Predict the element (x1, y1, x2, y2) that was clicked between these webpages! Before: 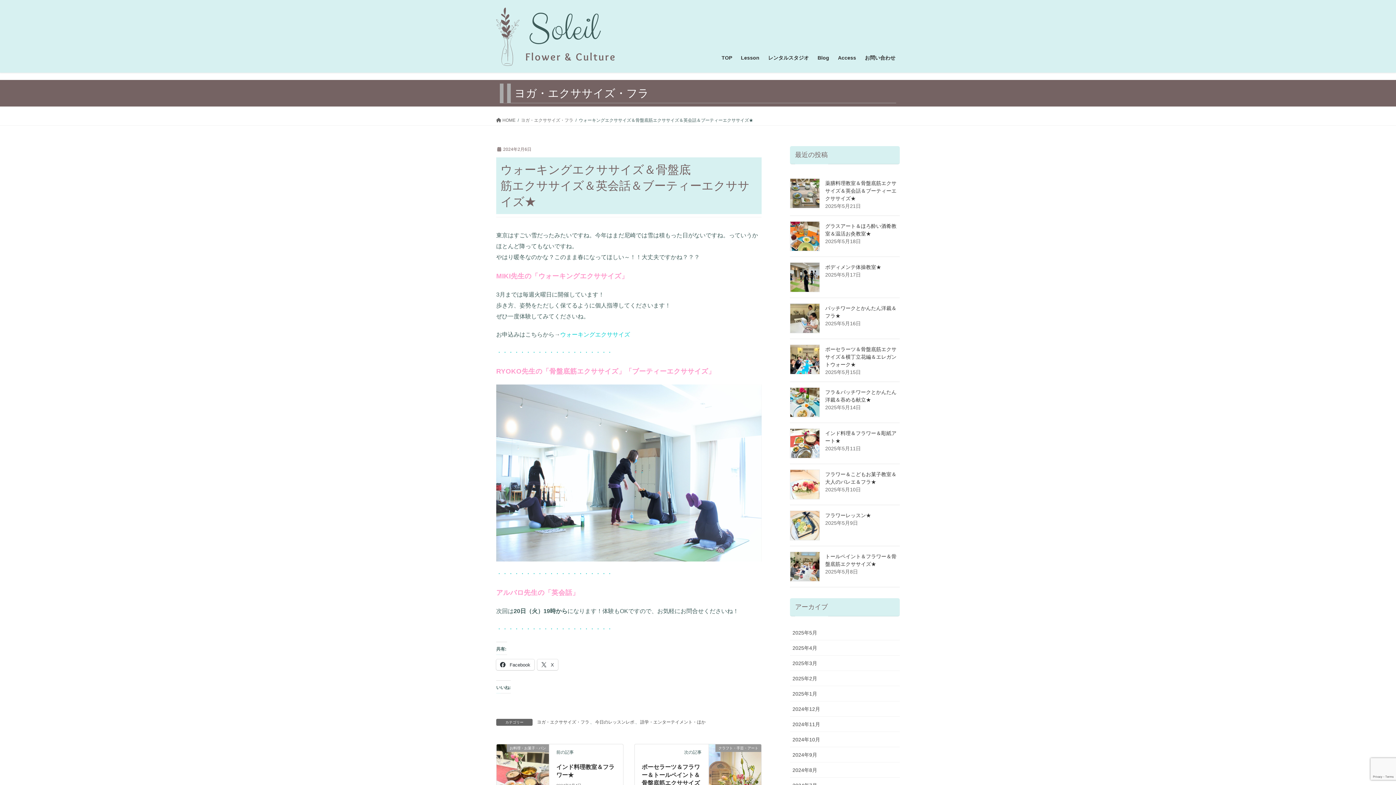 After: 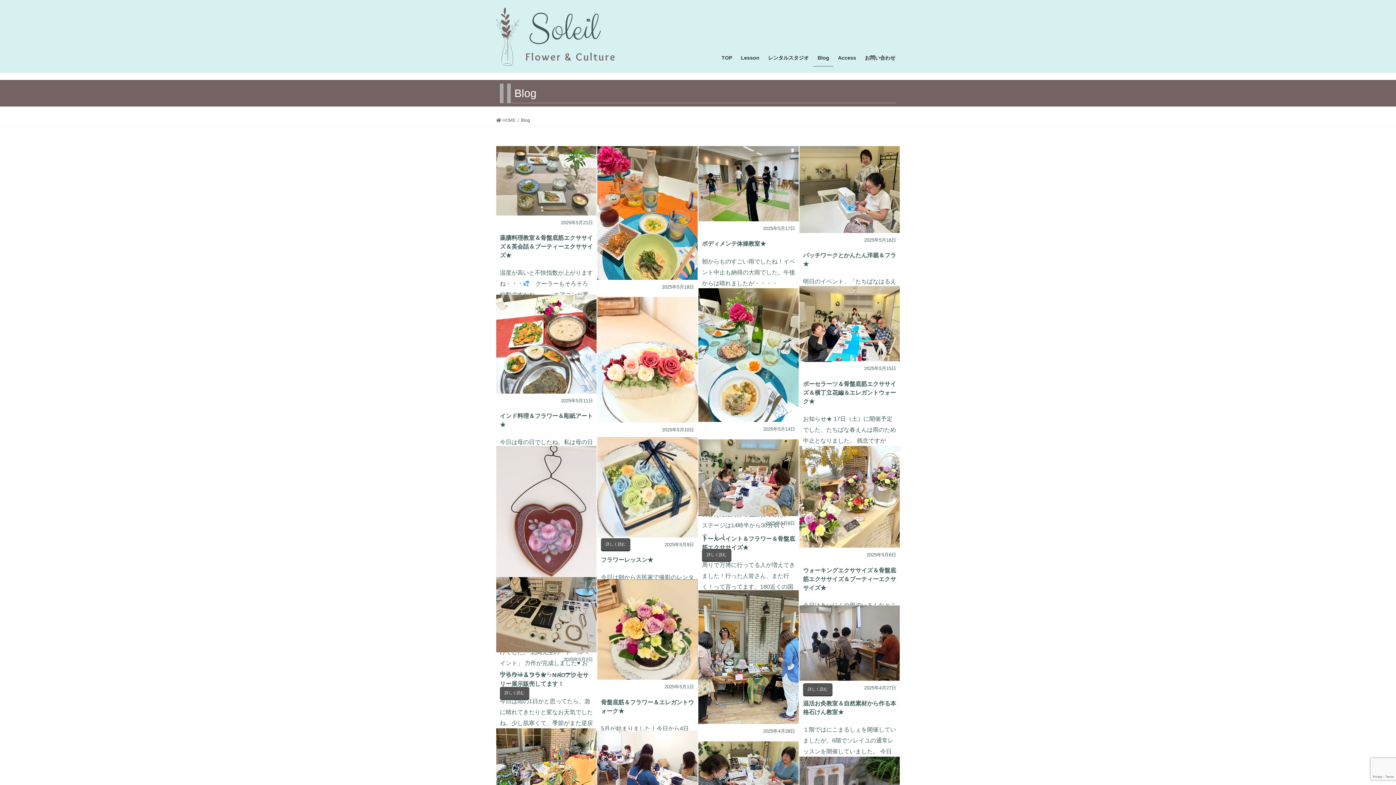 Action: bbox: (813, 49, 833, 66) label: Blog